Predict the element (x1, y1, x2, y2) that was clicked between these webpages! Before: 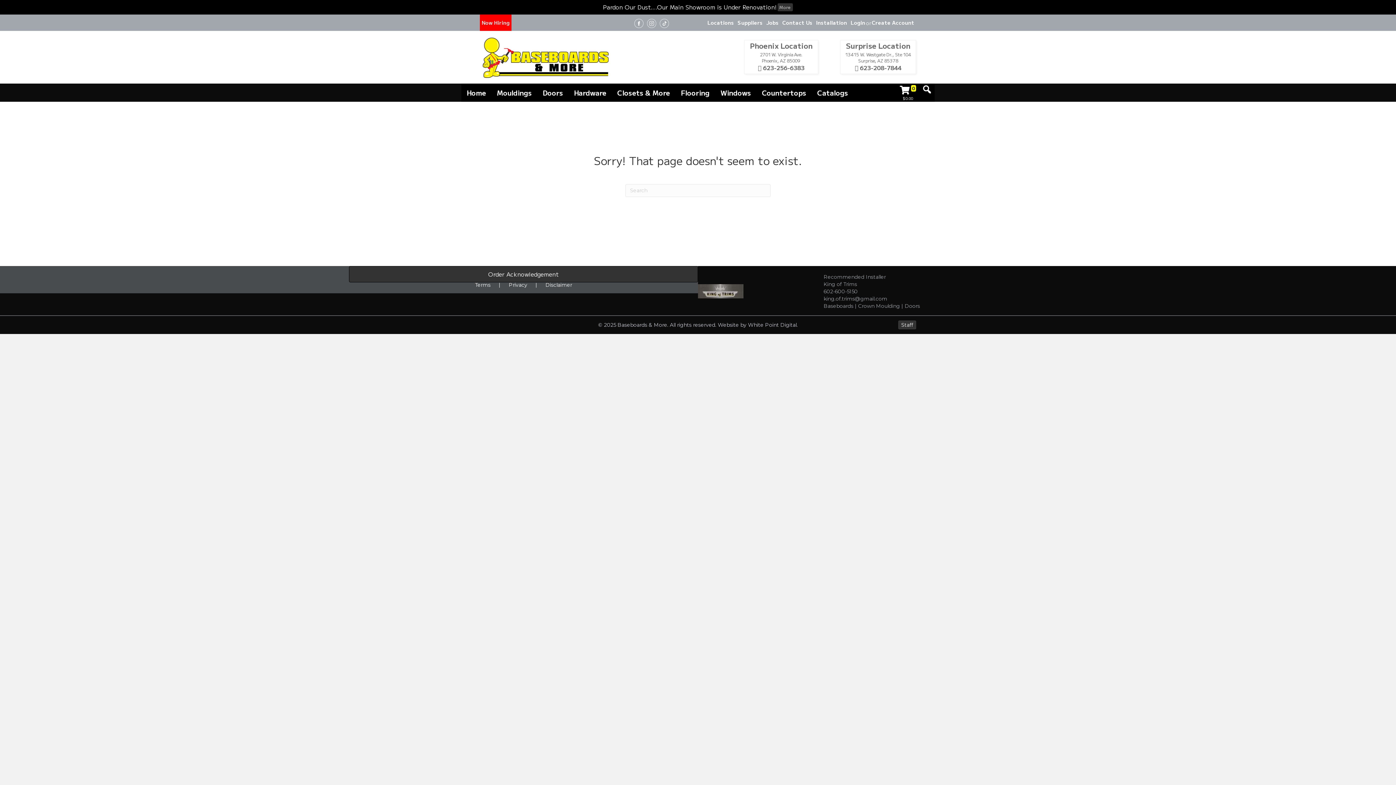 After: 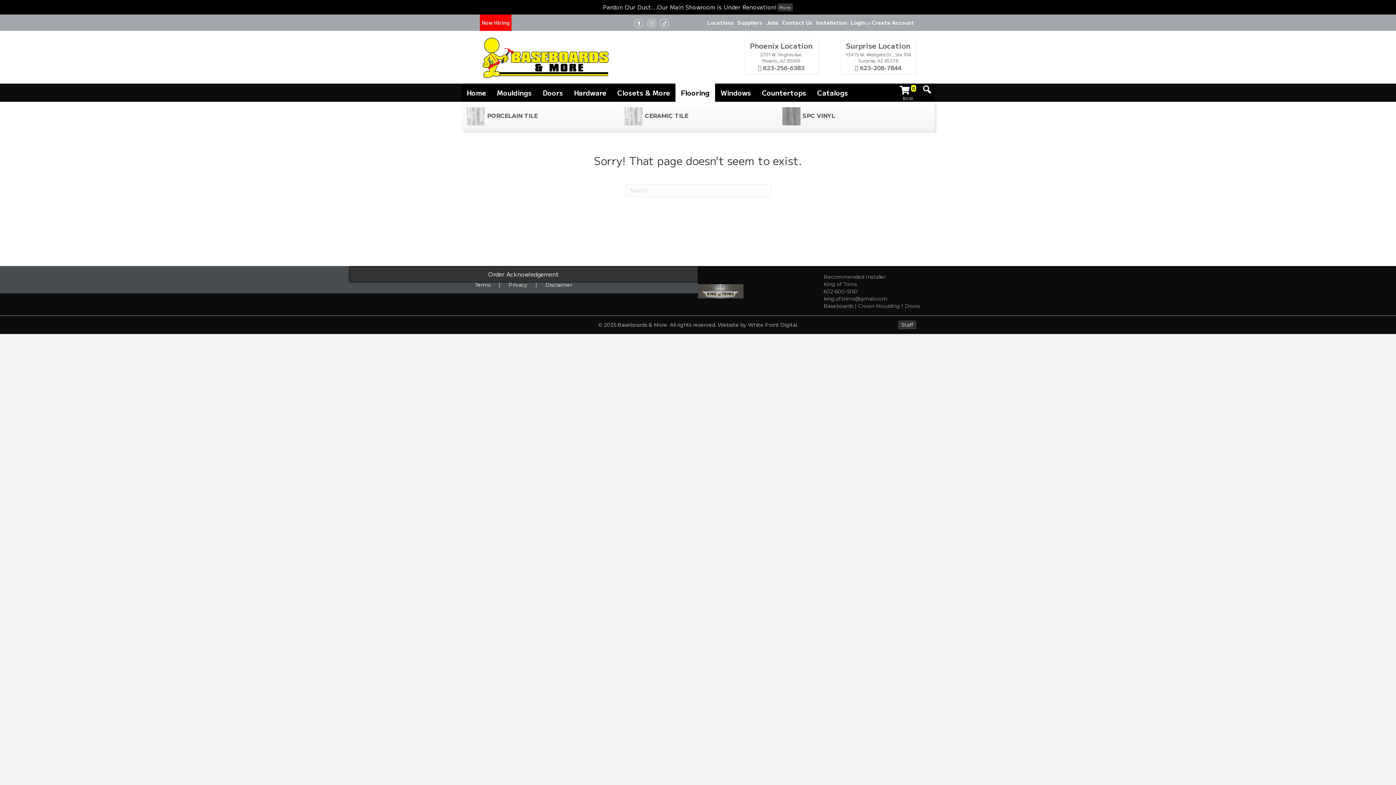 Action: bbox: (675, 83, 715, 101) label: Flooring